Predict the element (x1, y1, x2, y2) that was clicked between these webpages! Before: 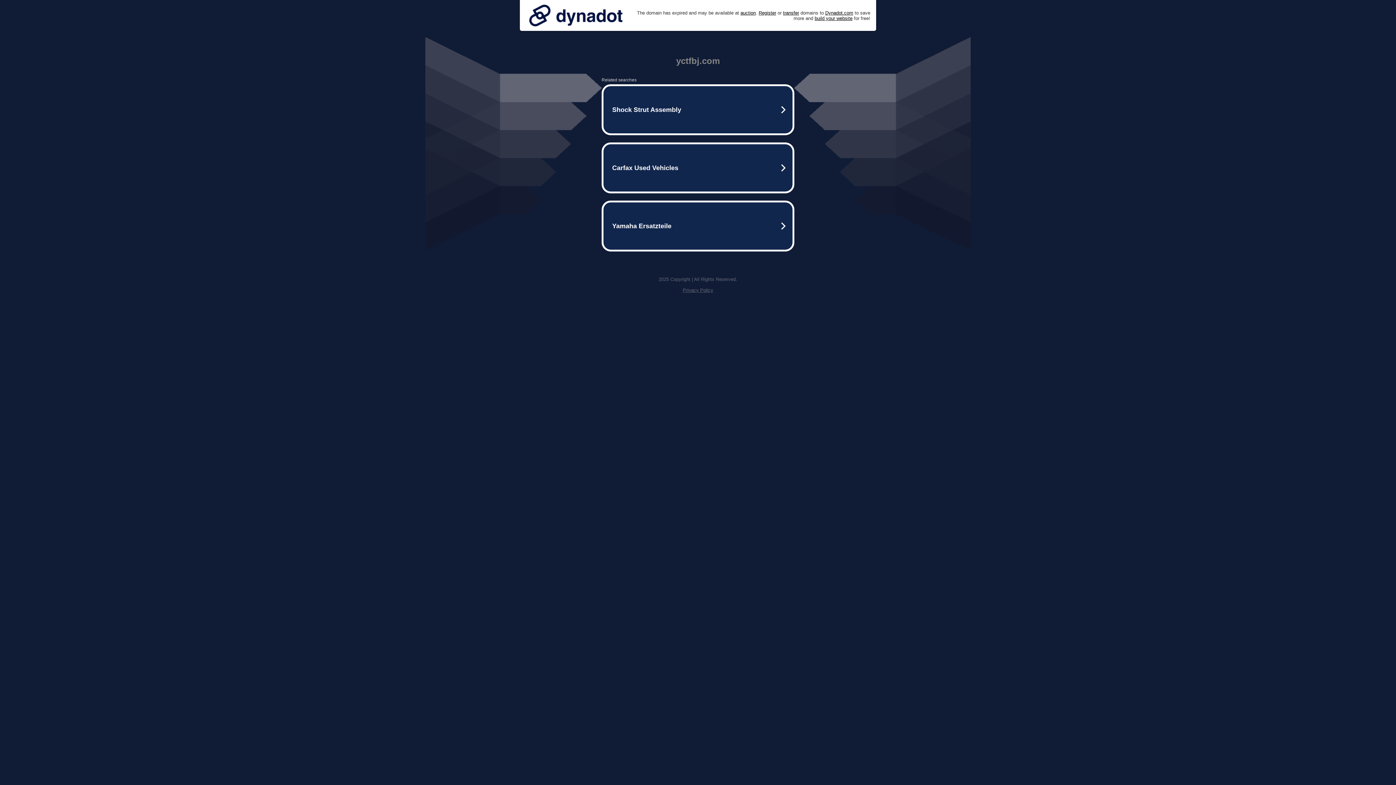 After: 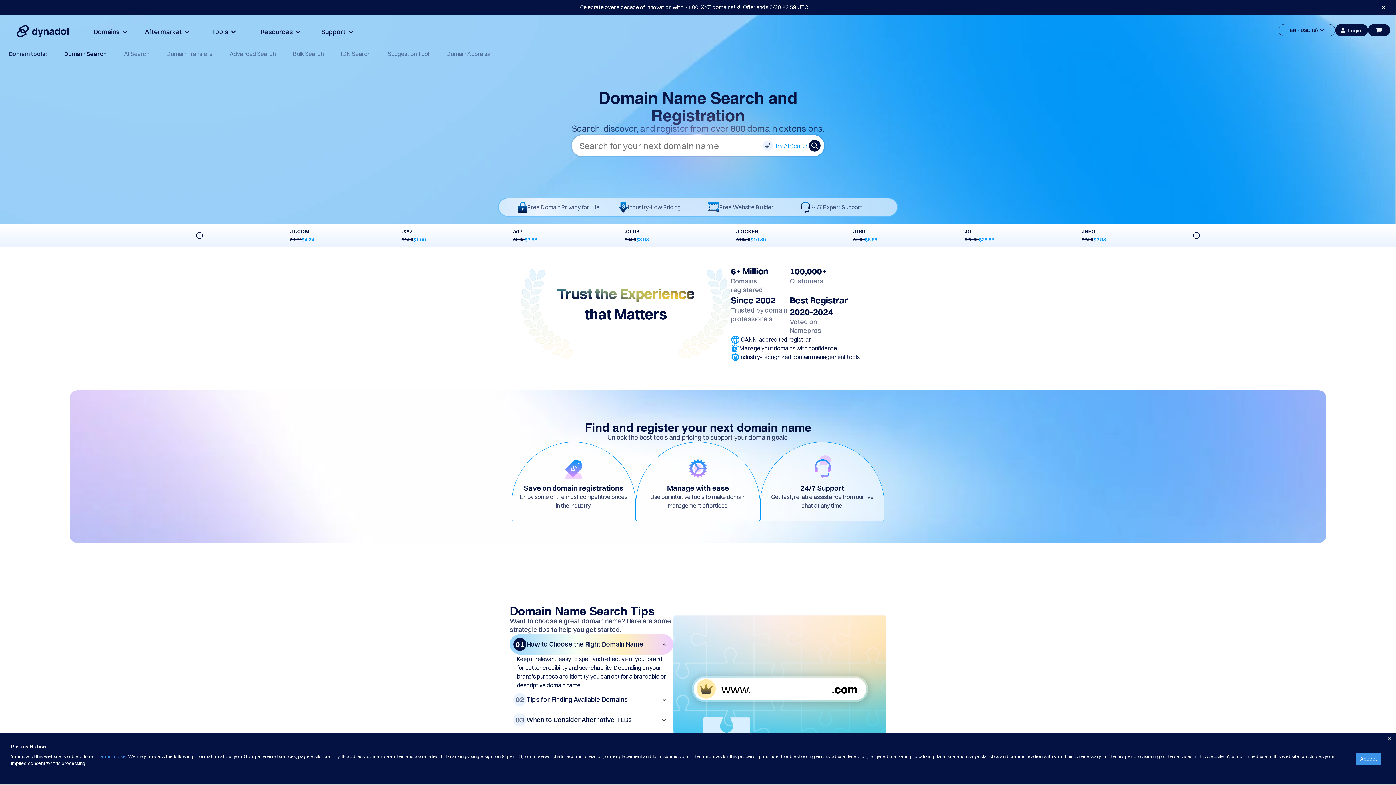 Action: label: Register bbox: (758, 10, 776, 15)